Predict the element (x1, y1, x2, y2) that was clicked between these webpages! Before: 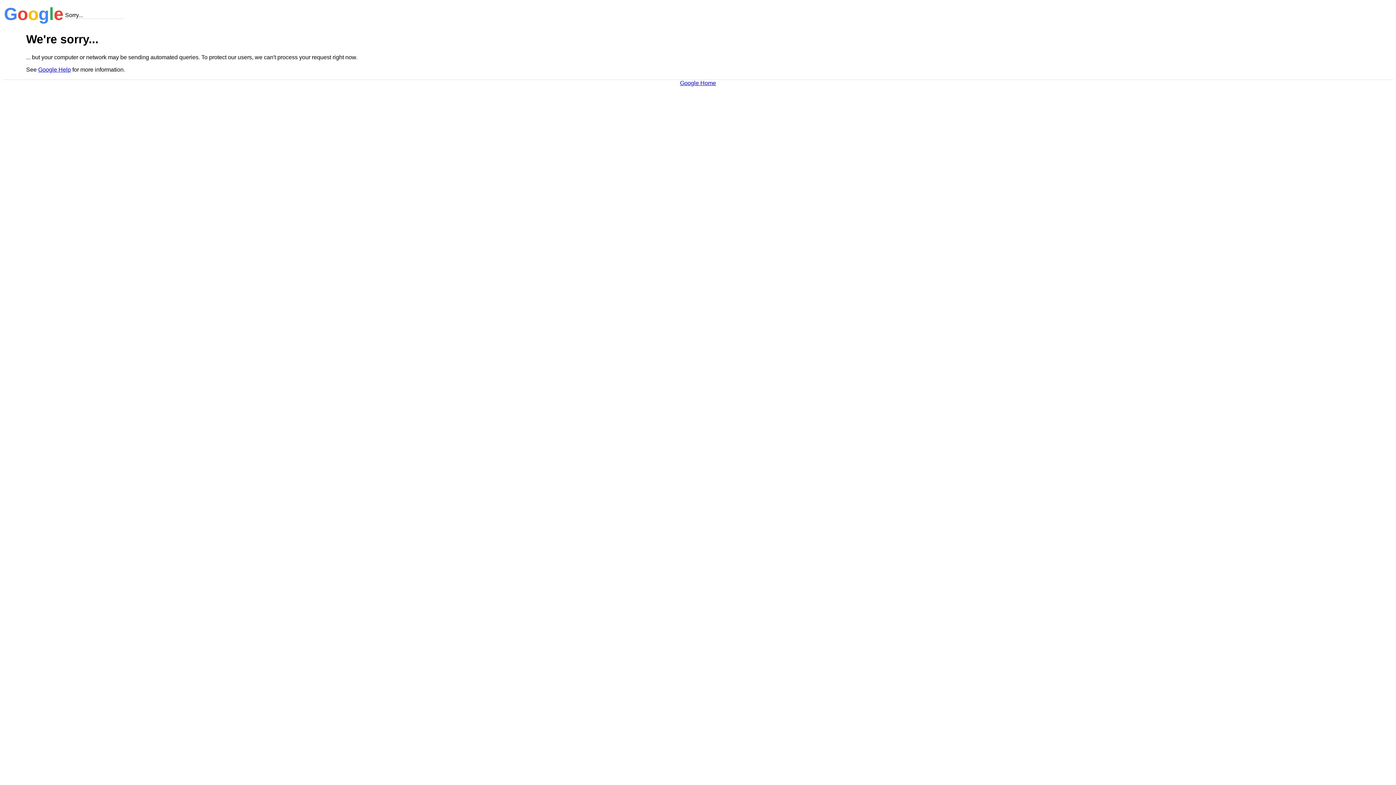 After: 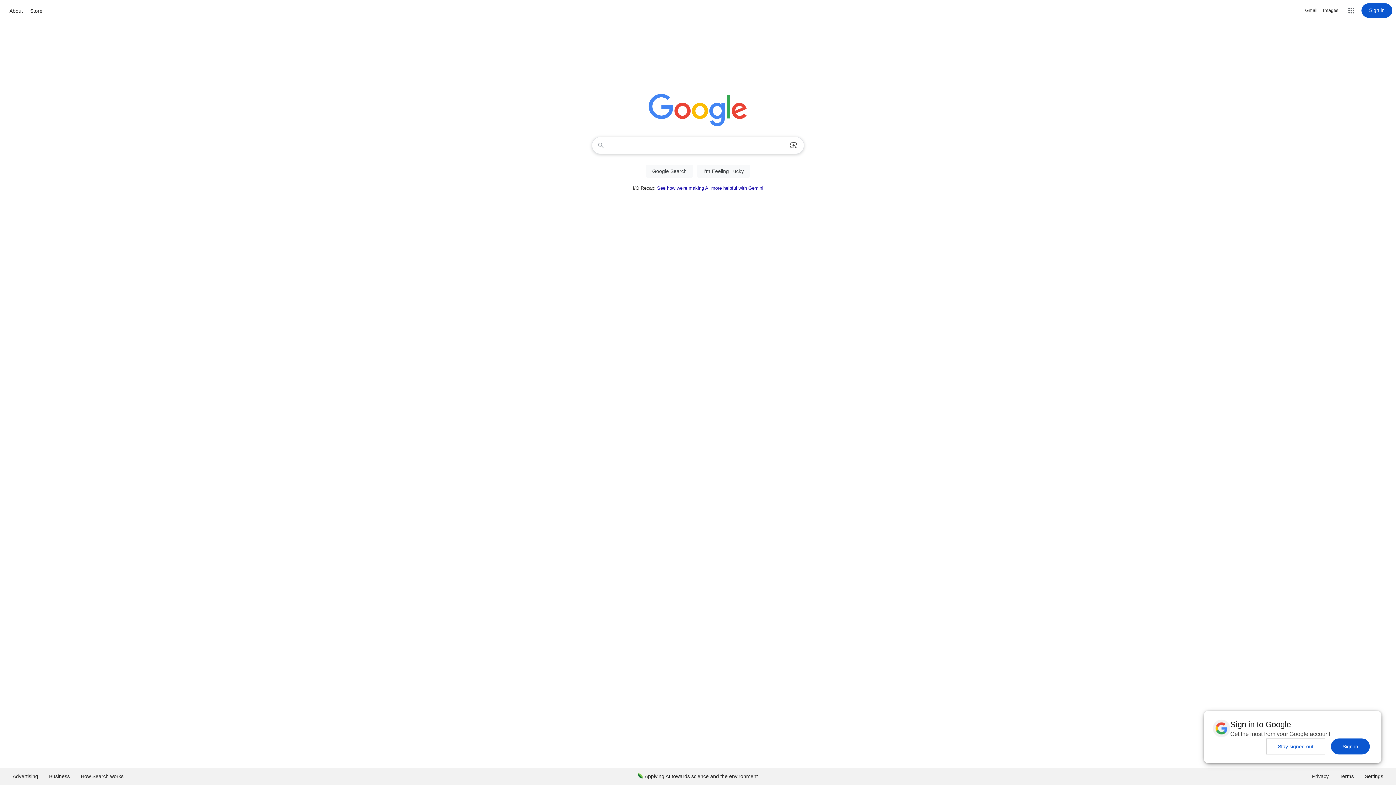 Action: label: Google Home bbox: (680, 79, 716, 86)